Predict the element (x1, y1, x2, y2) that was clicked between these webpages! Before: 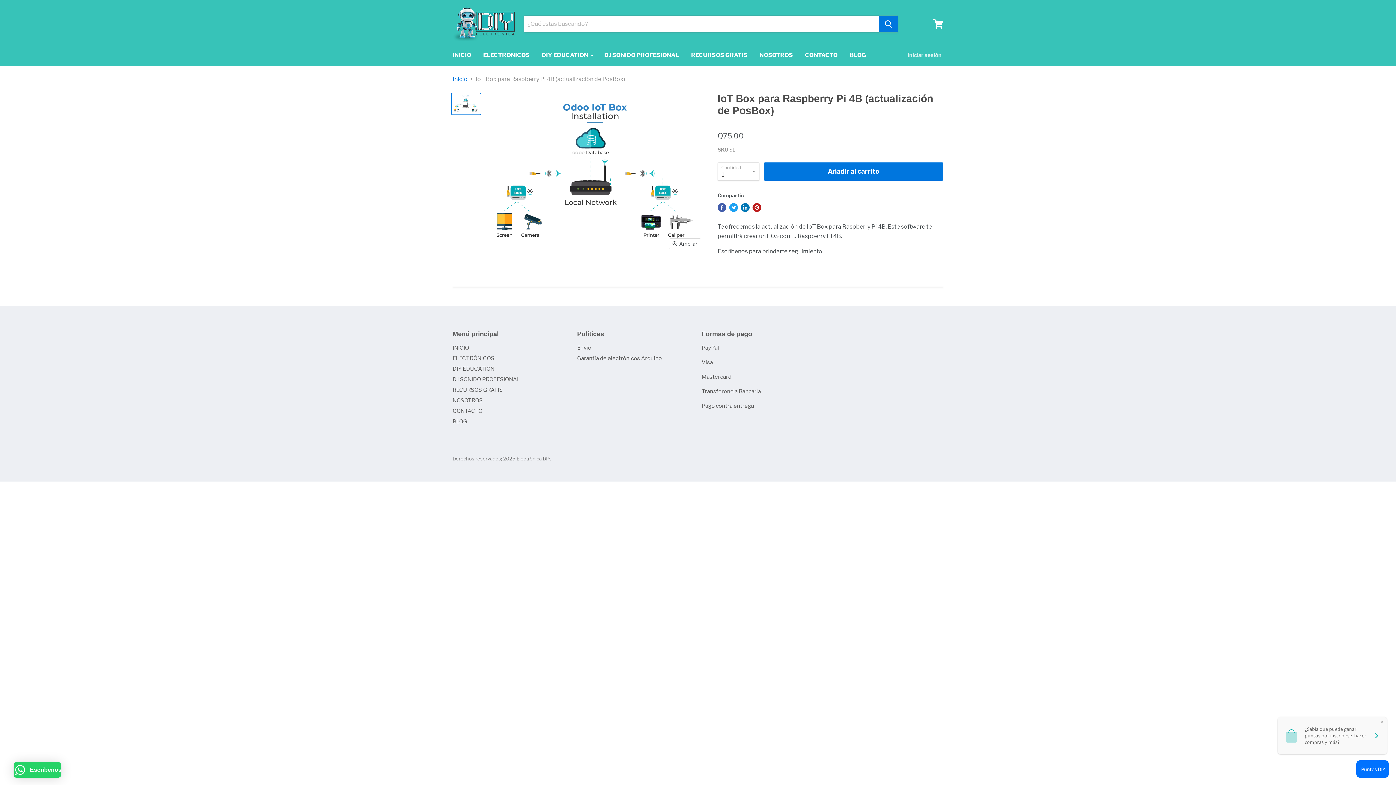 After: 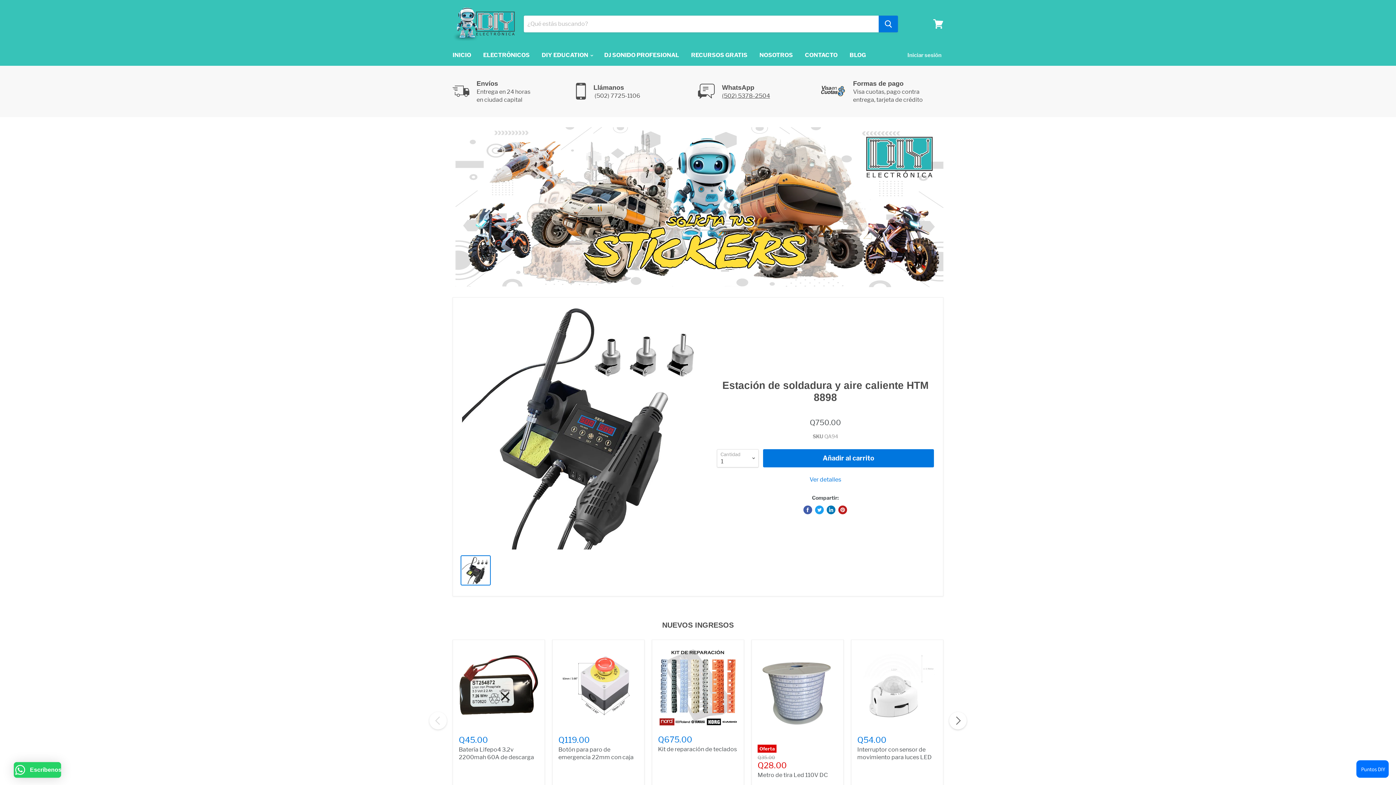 Action: bbox: (452, 7, 514, 26)